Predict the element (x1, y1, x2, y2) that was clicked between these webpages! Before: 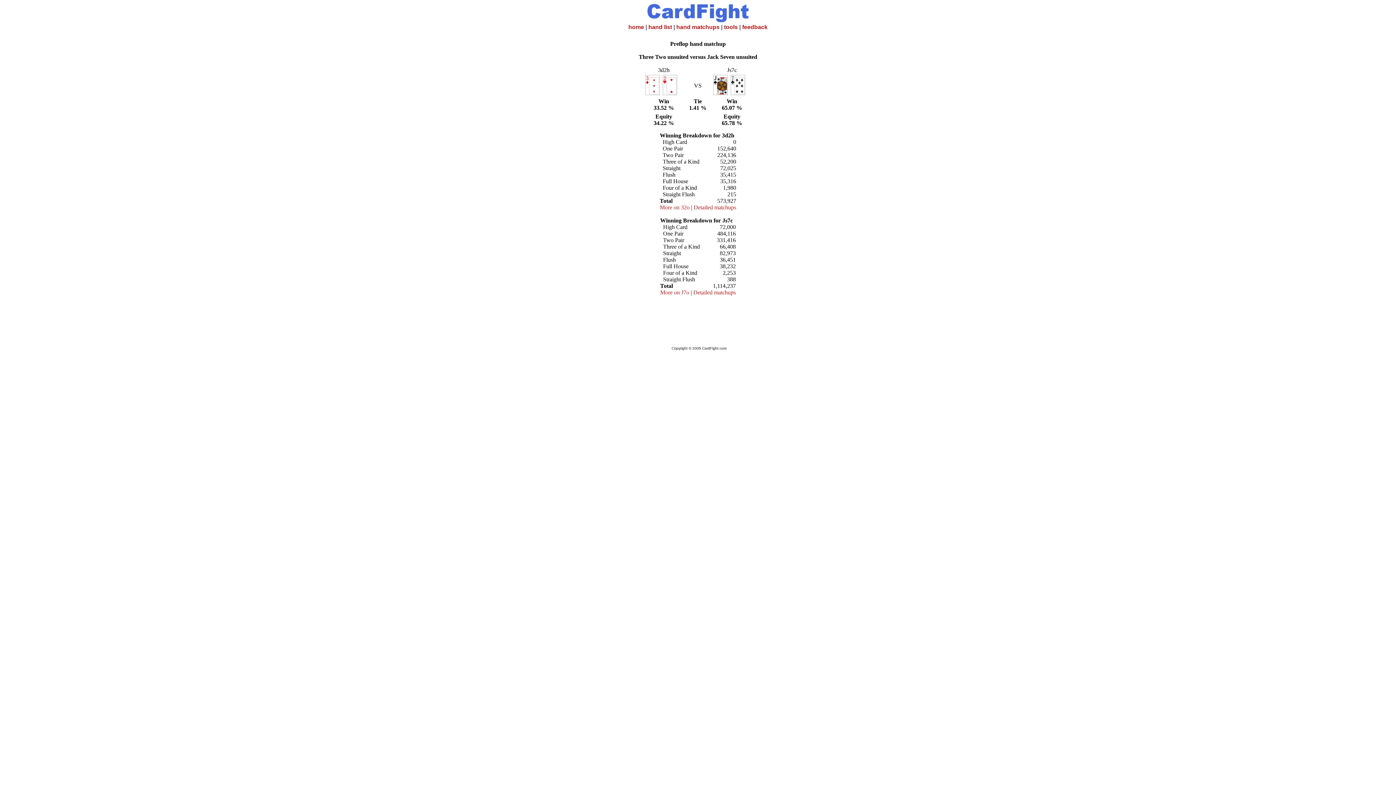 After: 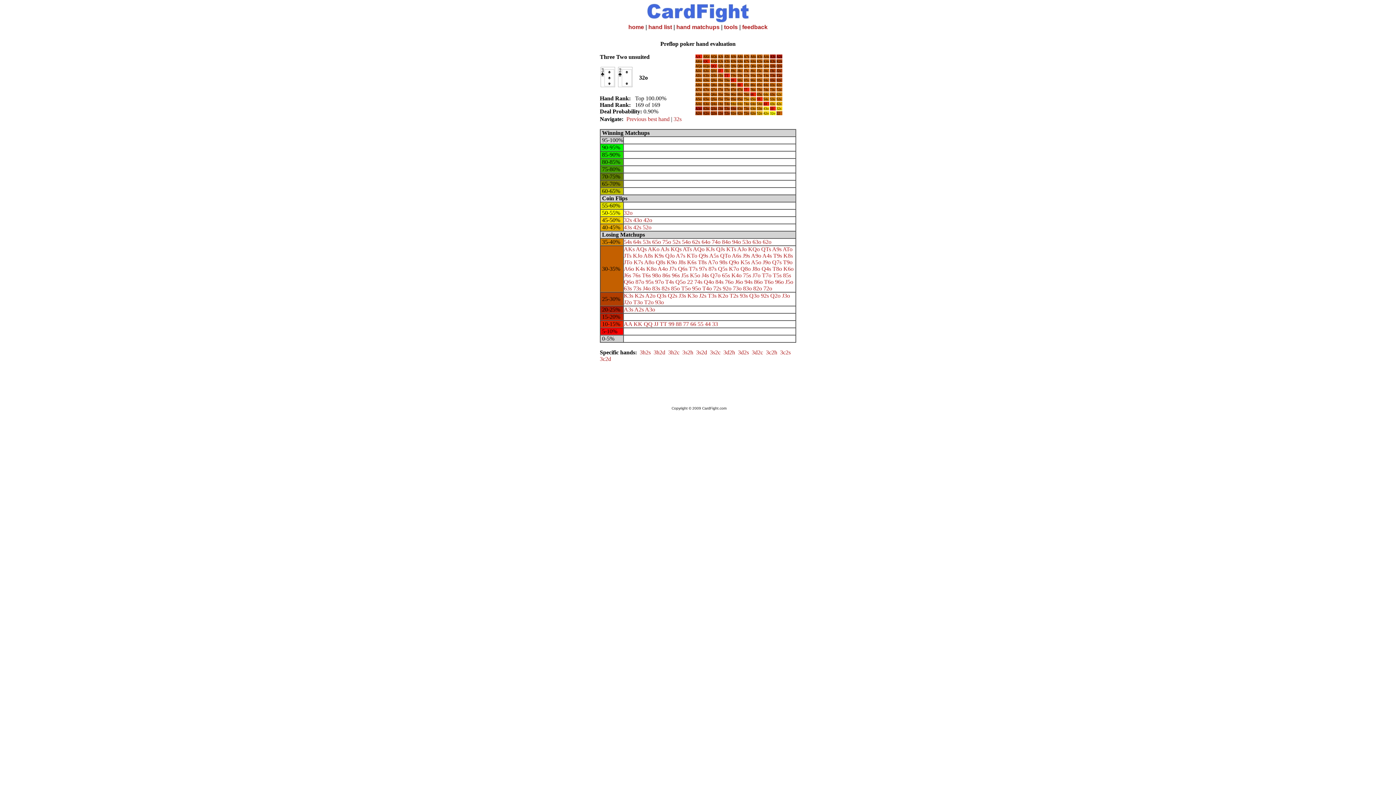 Action: label: More on 32o bbox: (660, 204, 689, 210)